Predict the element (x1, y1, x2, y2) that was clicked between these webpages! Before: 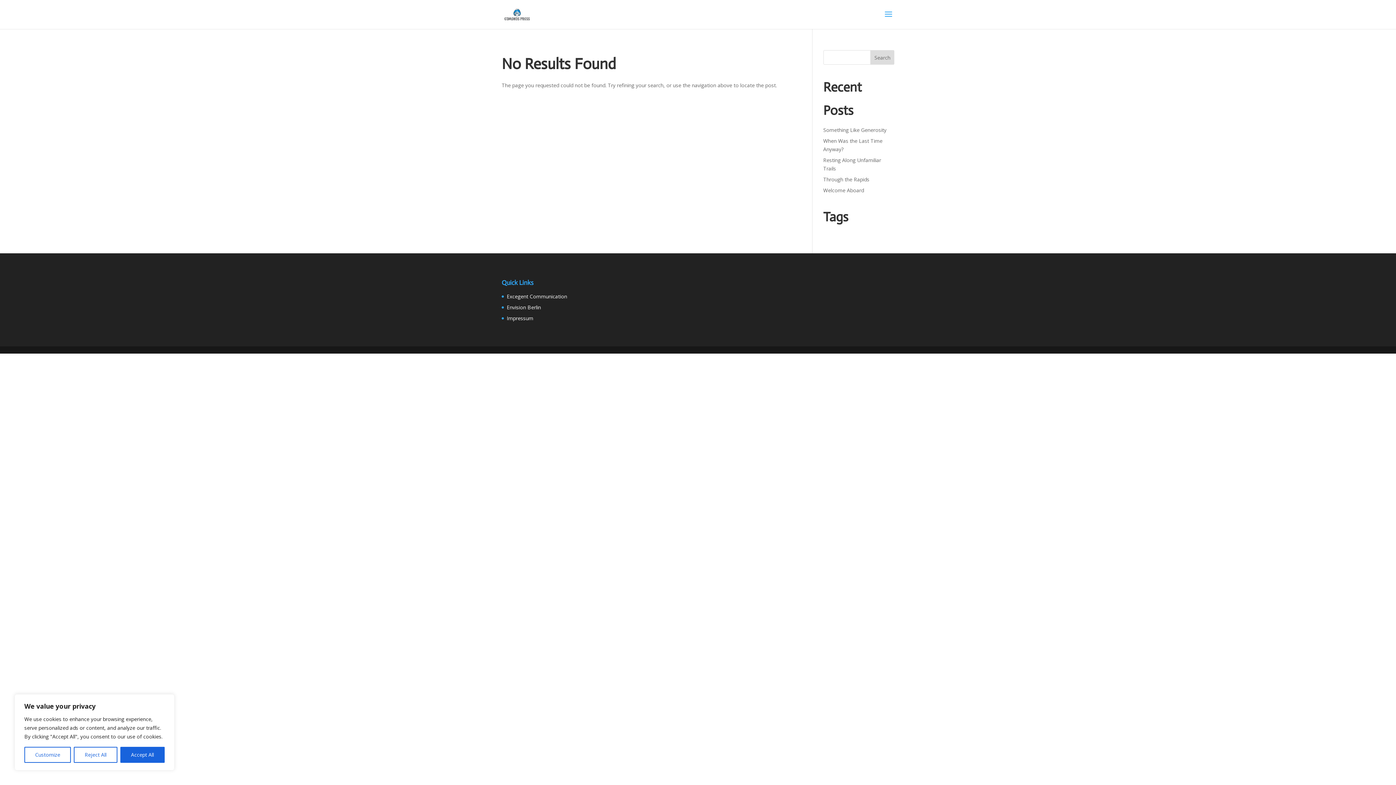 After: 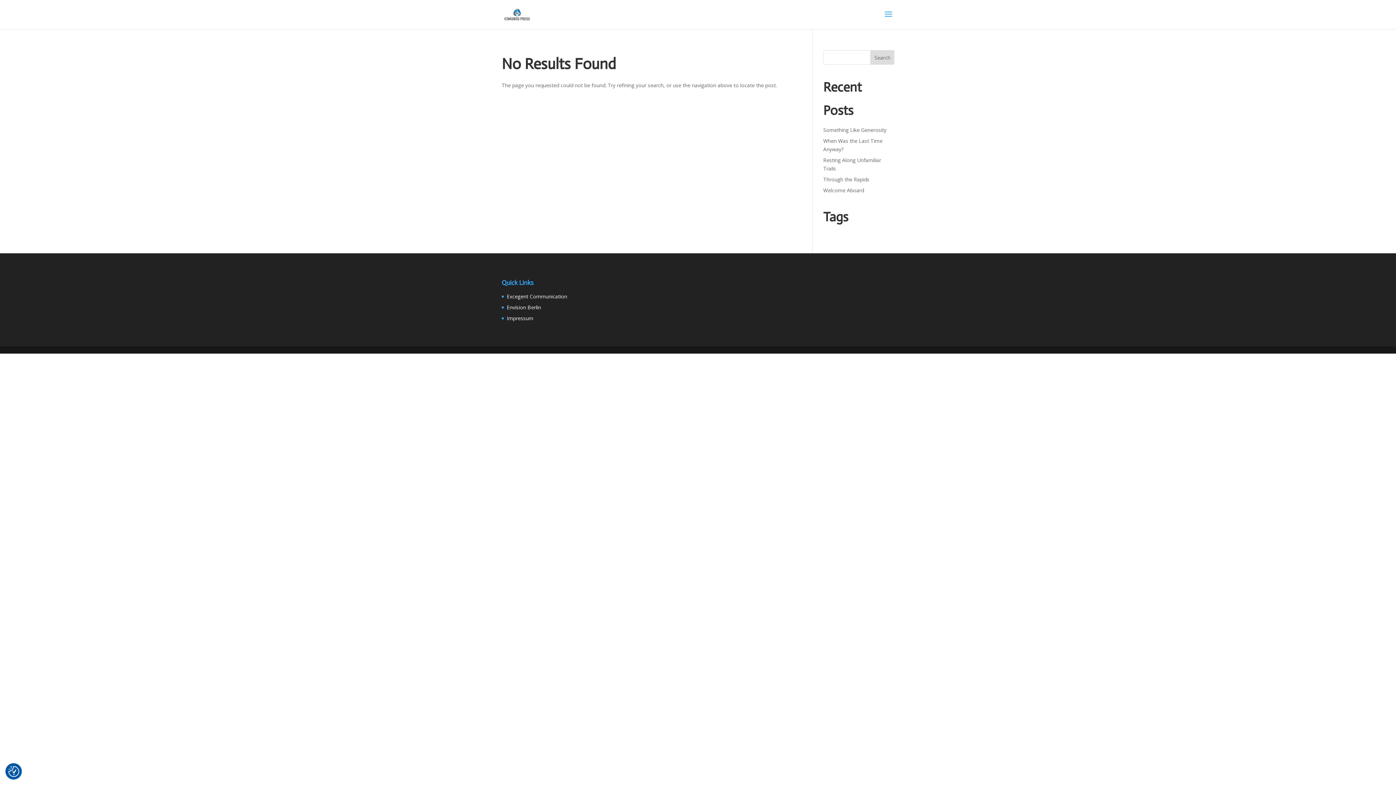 Action: bbox: (120, 747, 164, 763) label: Accept All